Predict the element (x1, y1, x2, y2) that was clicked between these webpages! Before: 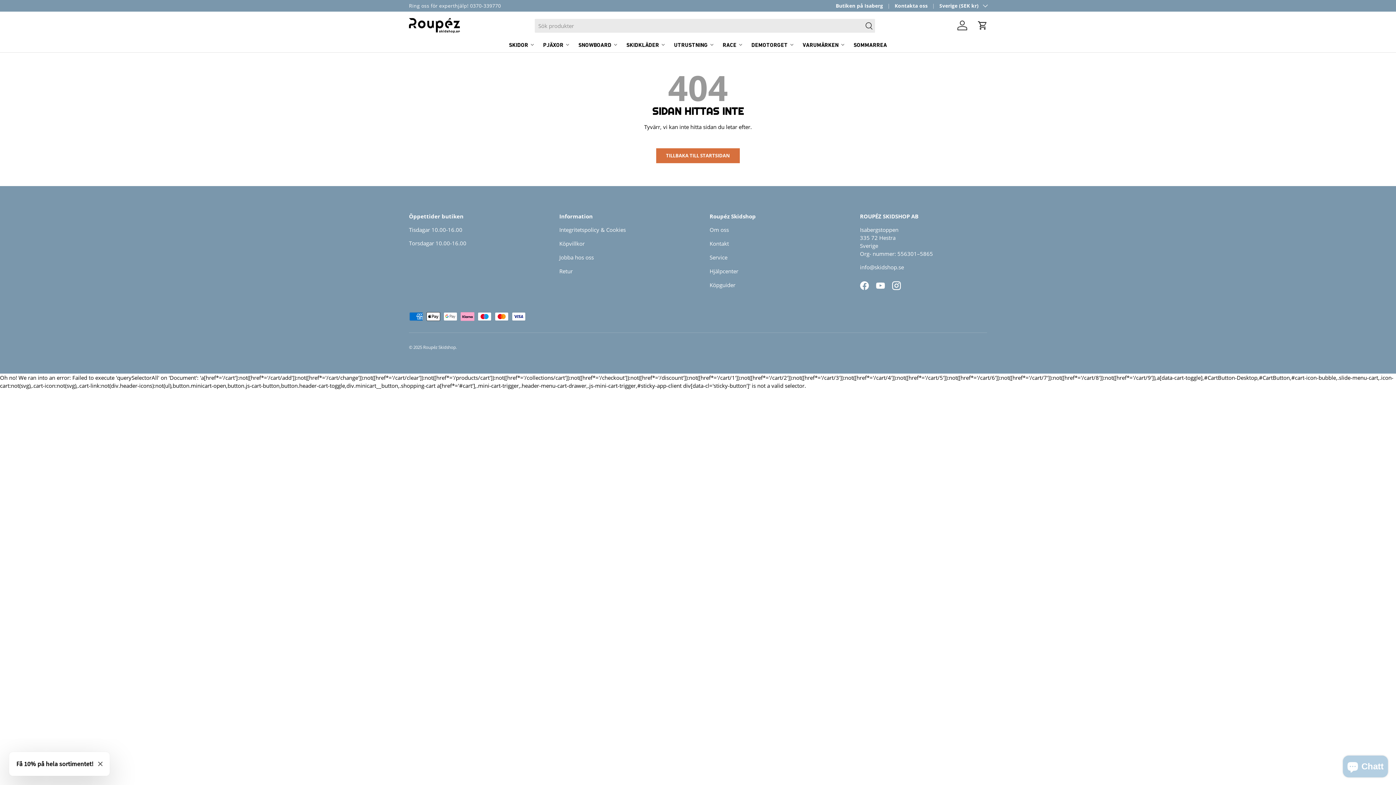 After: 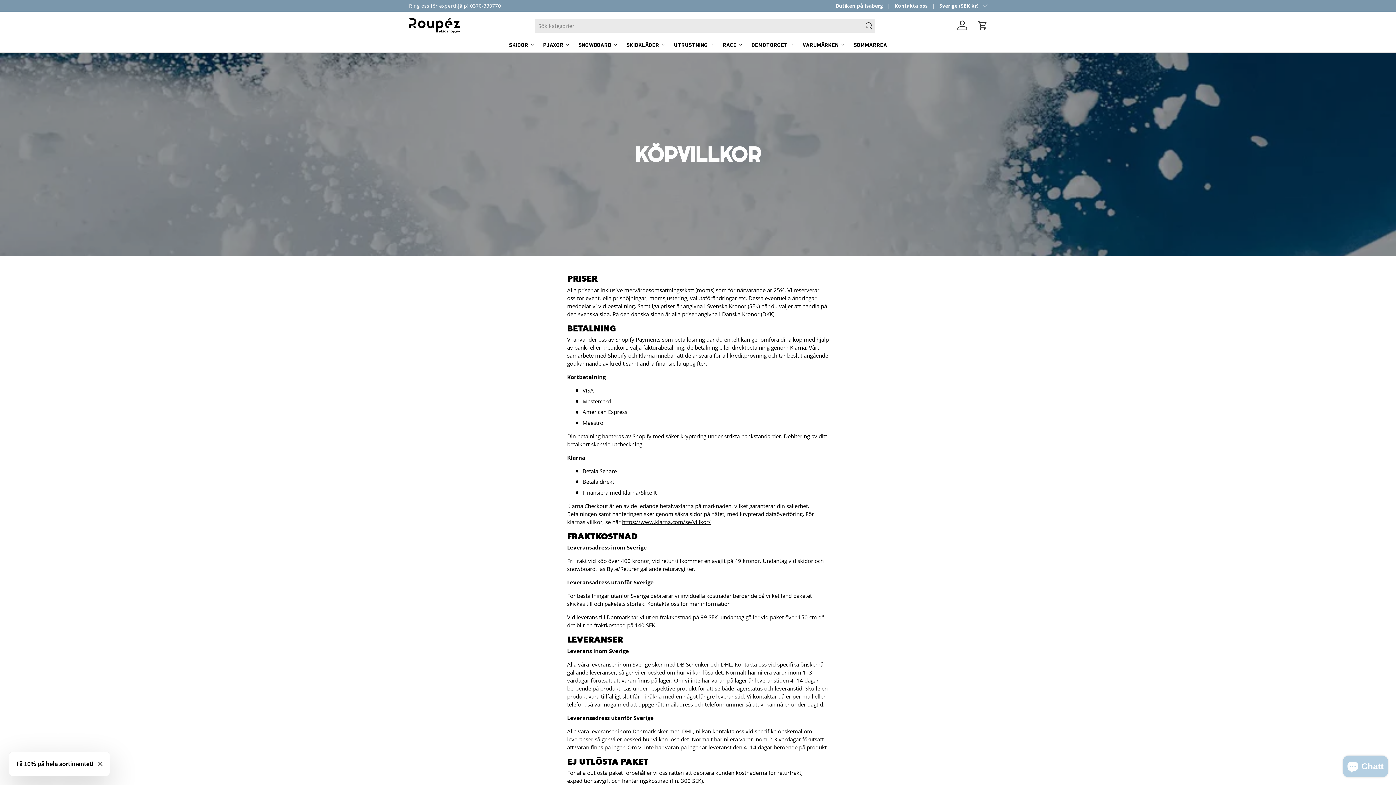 Action: label: Köpvillkor bbox: (559, 239, 584, 247)